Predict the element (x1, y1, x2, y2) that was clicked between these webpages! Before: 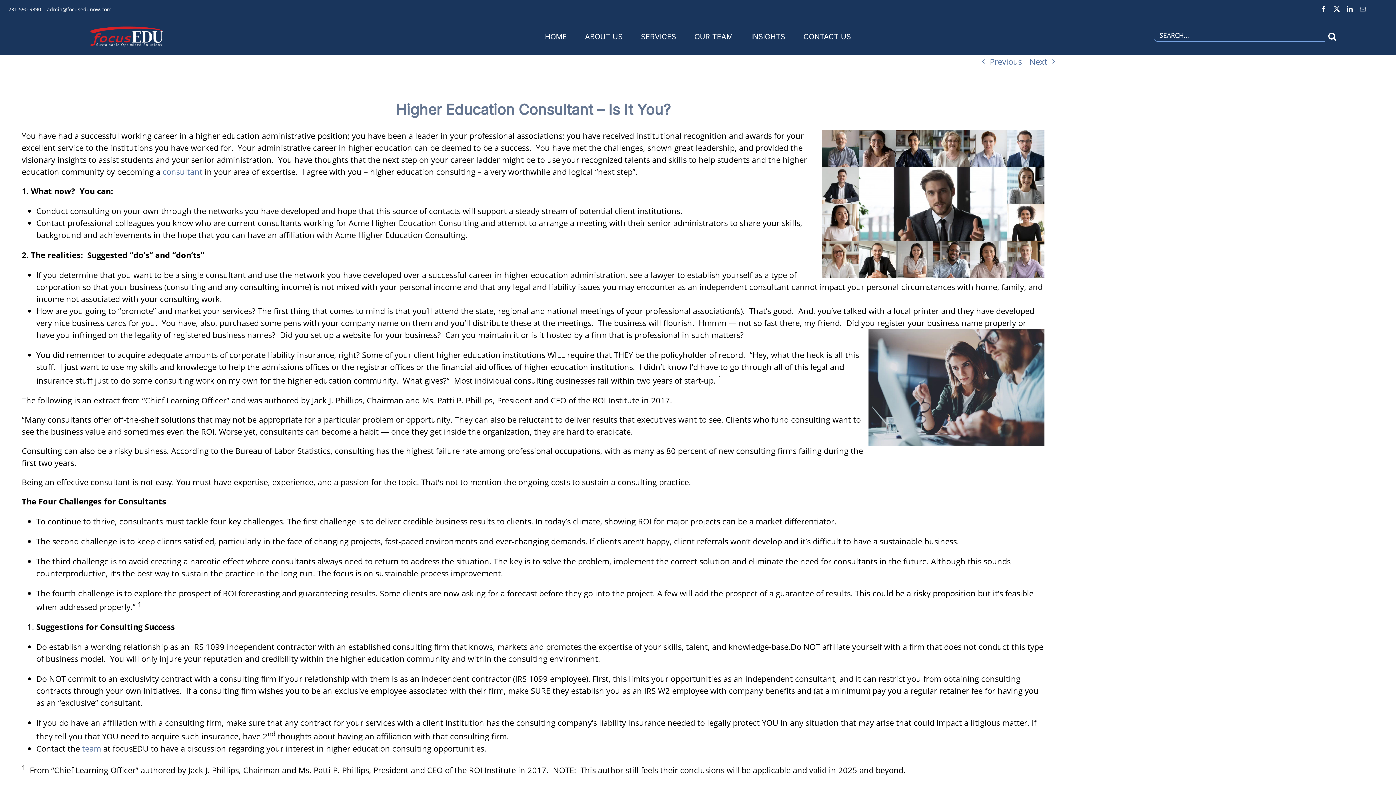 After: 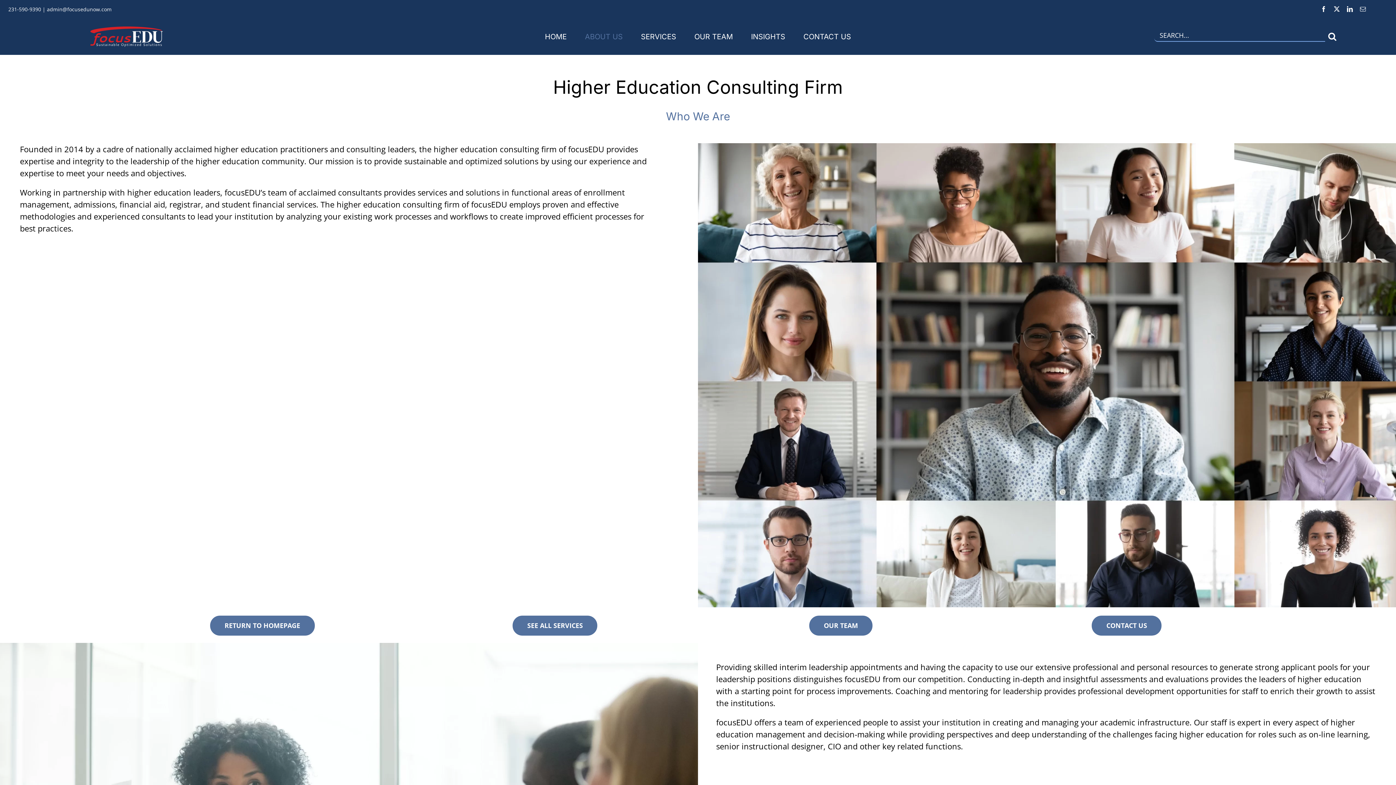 Action: bbox: (162, 166, 202, 176) label: consultant